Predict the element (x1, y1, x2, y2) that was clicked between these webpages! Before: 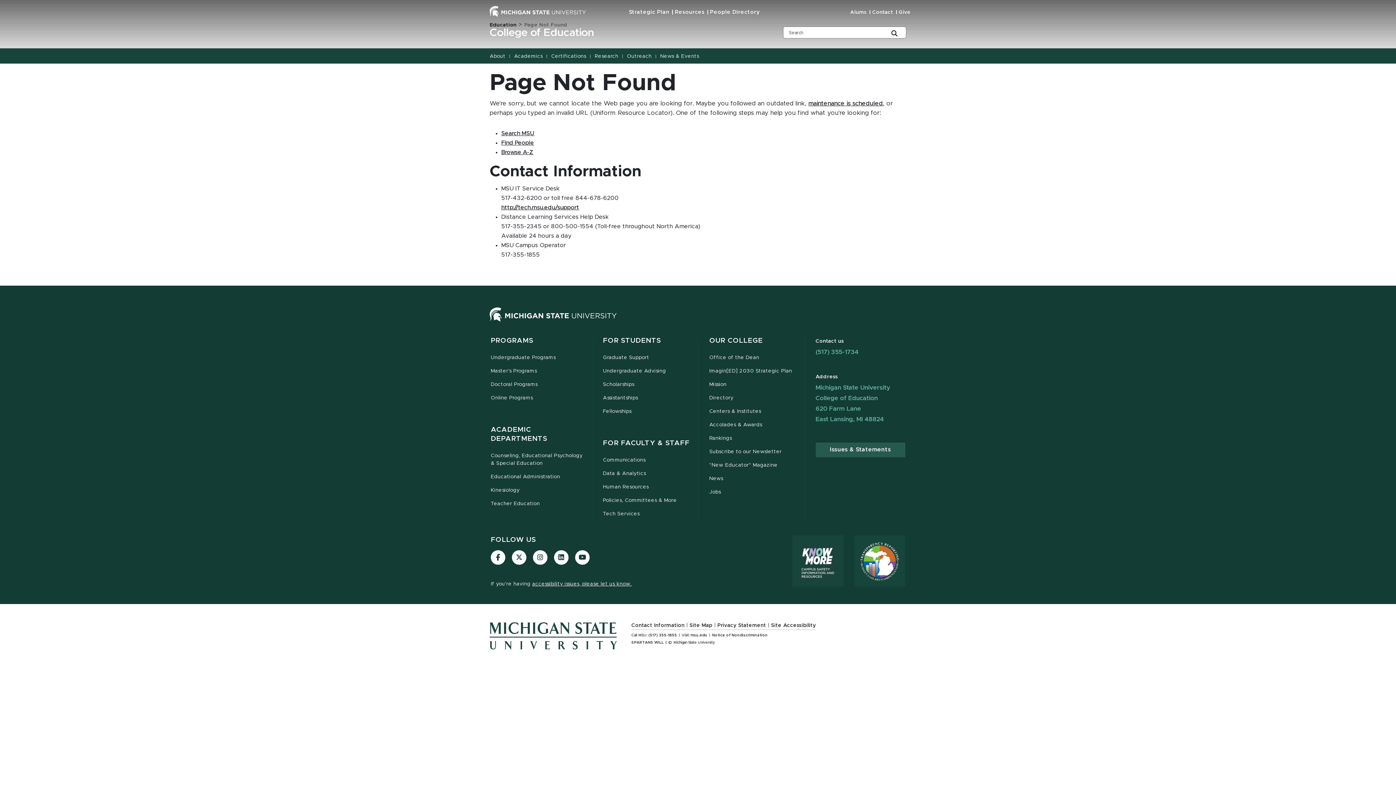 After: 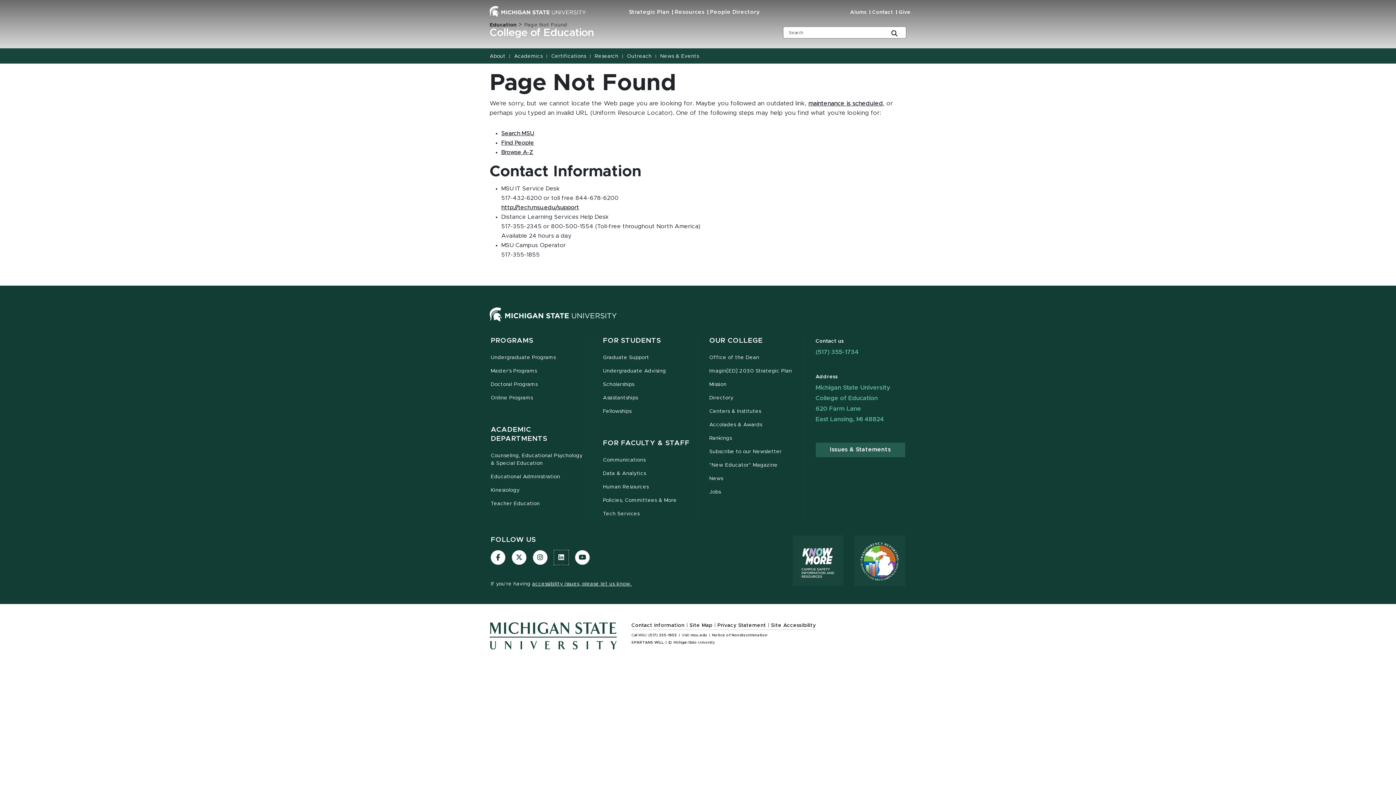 Action: bbox: (554, 550, 568, 565) label: LinkedIn